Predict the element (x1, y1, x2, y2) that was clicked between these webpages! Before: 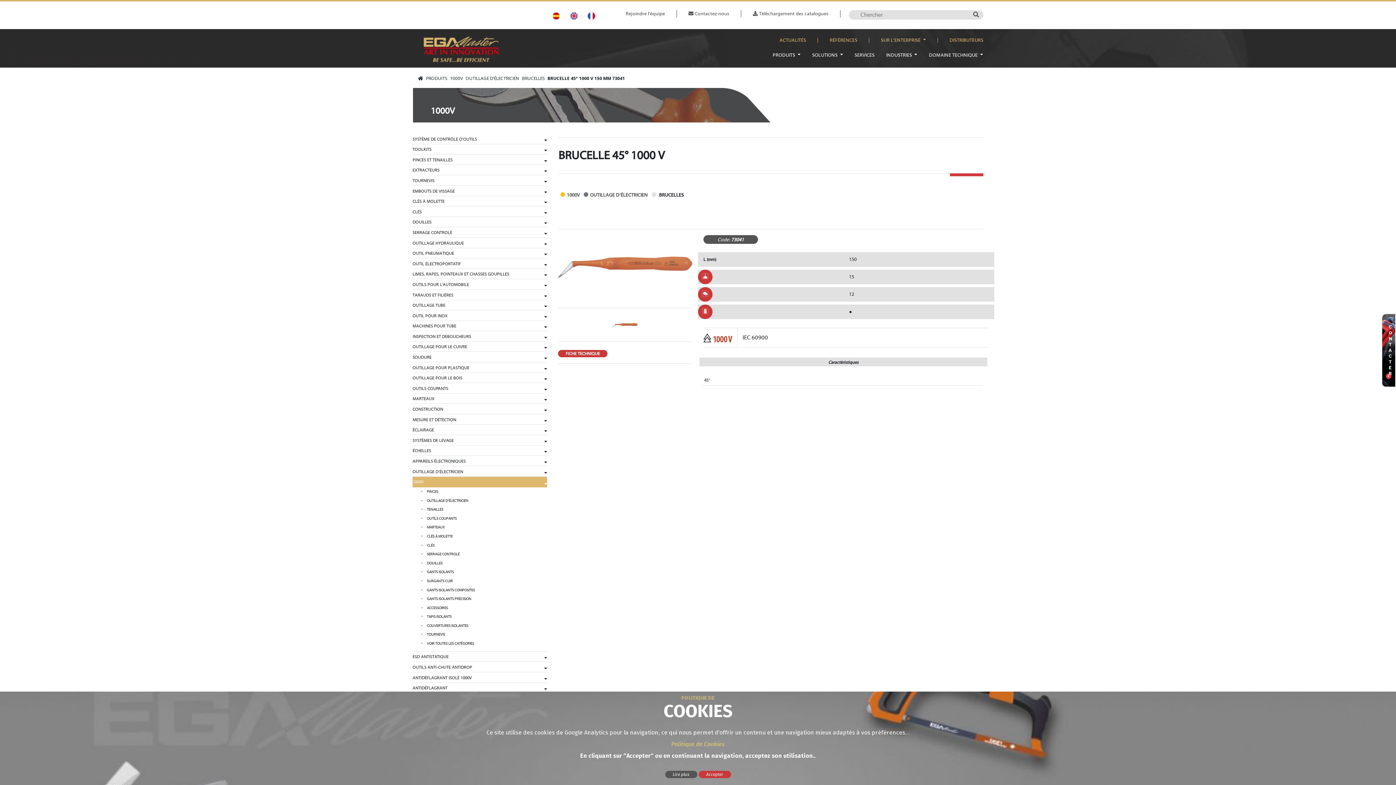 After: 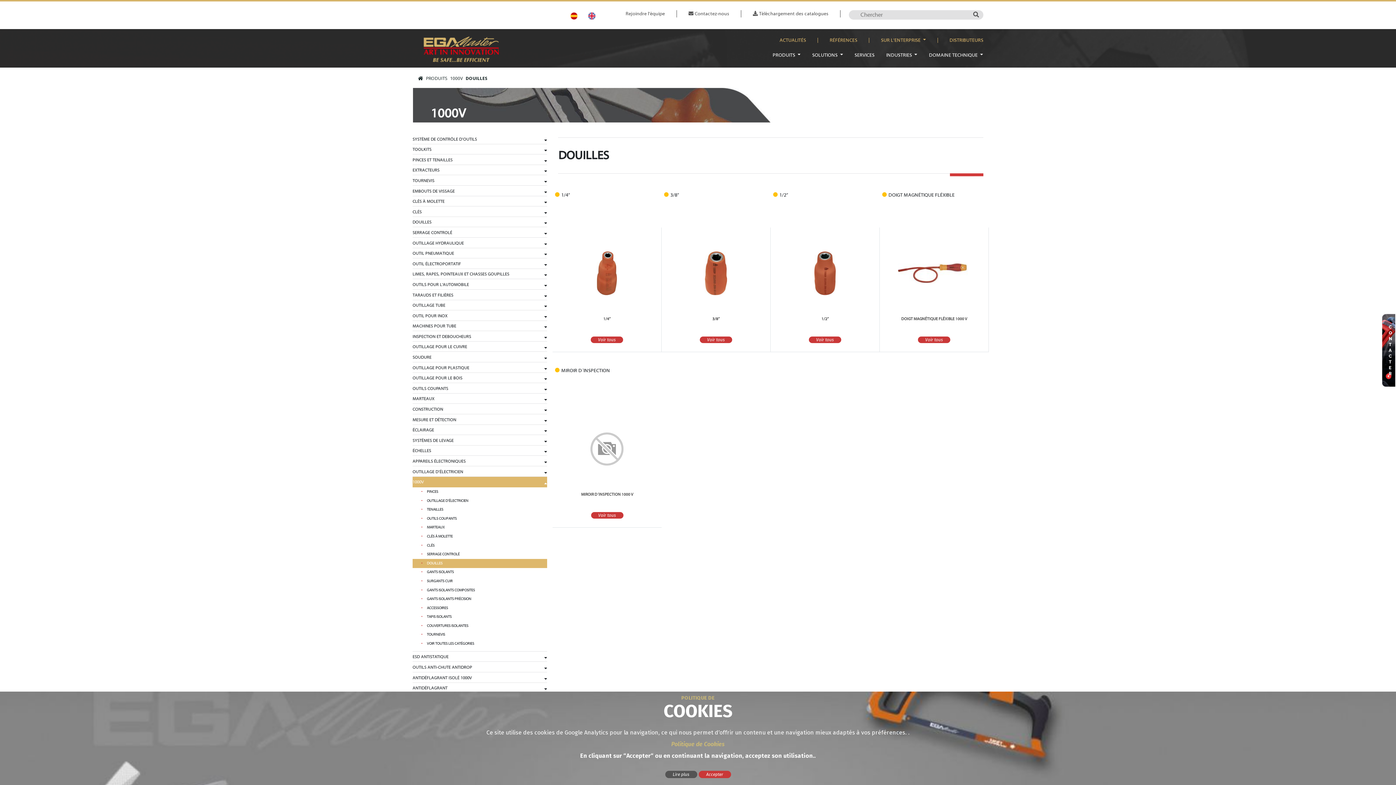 Action: label: DOUILLES bbox: (427, 559, 442, 567)